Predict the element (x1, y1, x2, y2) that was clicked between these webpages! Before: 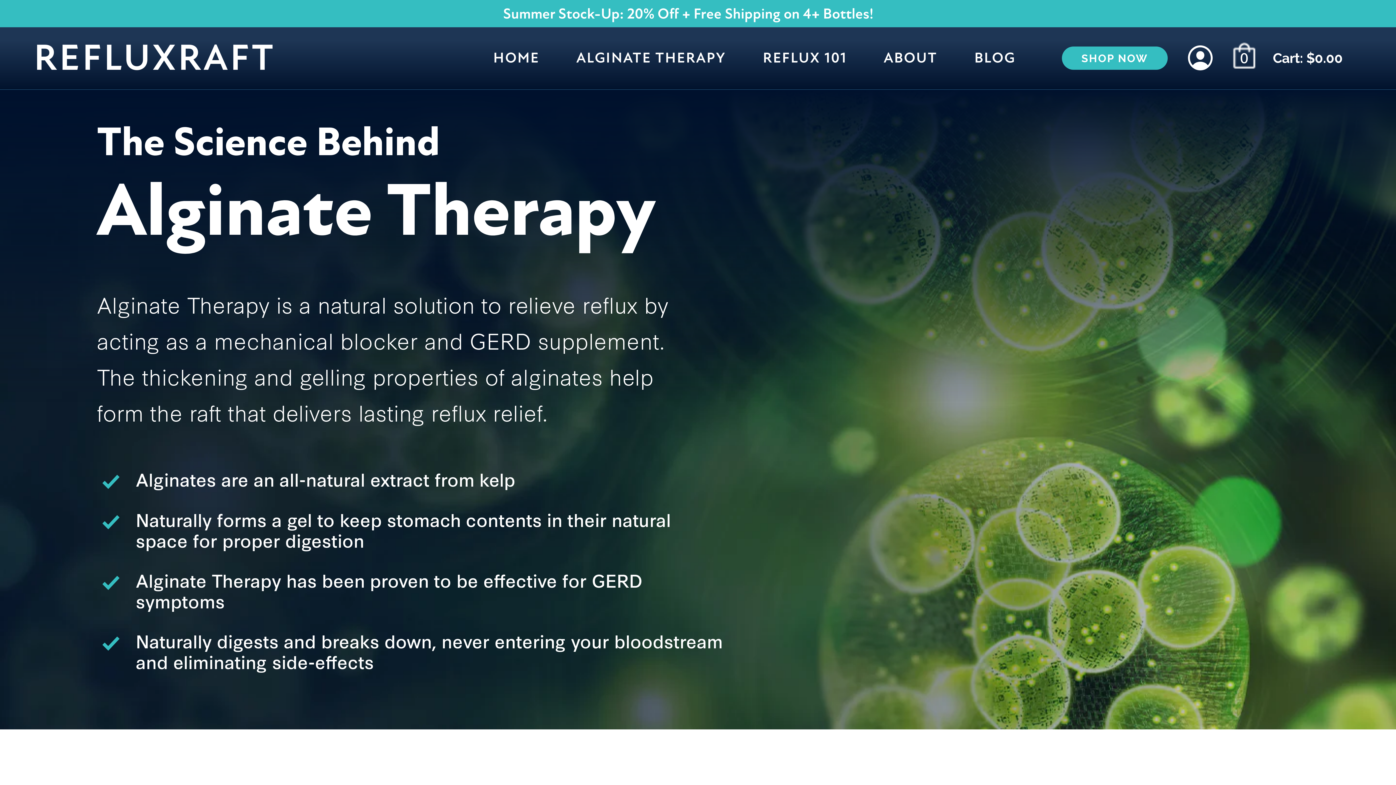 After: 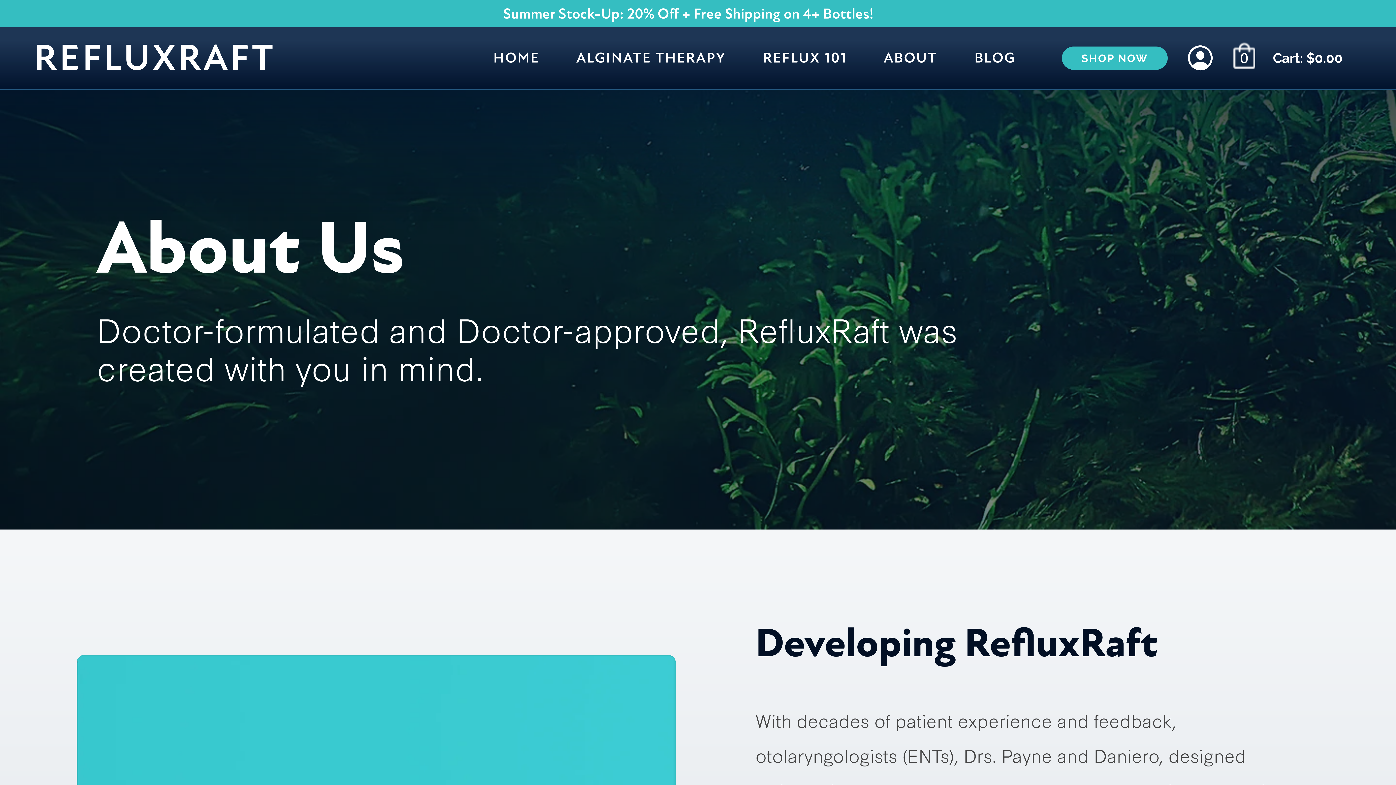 Action: label: ABOUT bbox: (883, 49, 937, 67)